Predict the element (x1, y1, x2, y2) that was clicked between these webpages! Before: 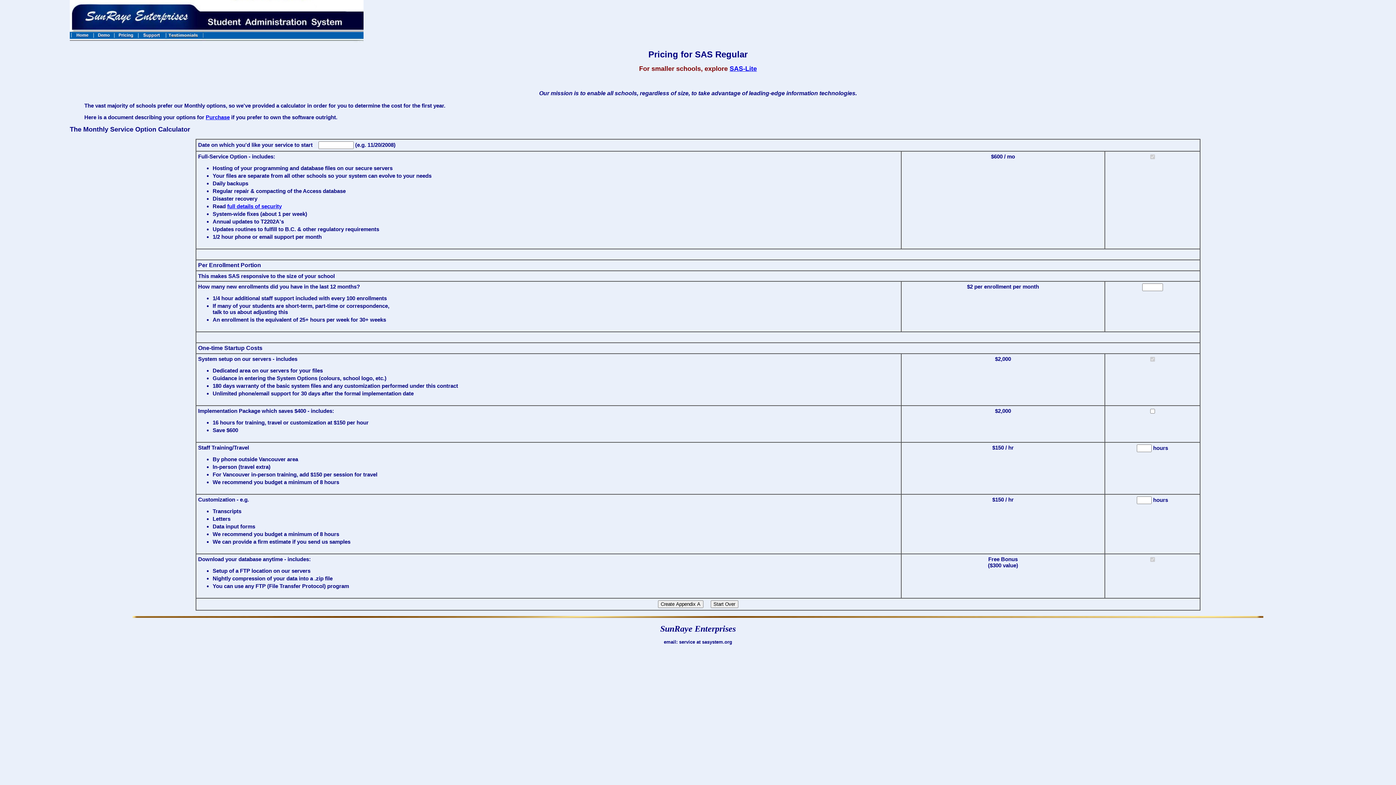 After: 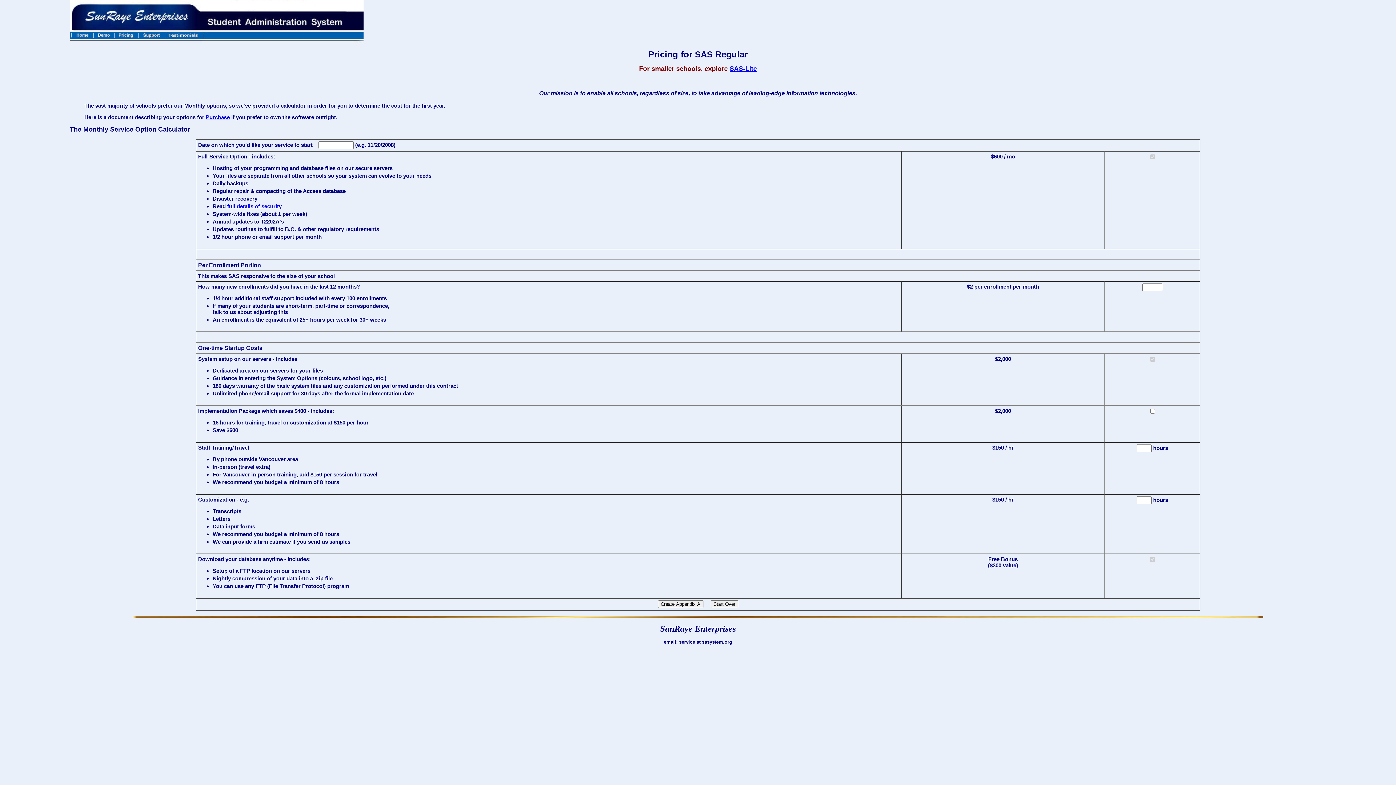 Action: bbox: (205, 114, 229, 120) label: Purchase